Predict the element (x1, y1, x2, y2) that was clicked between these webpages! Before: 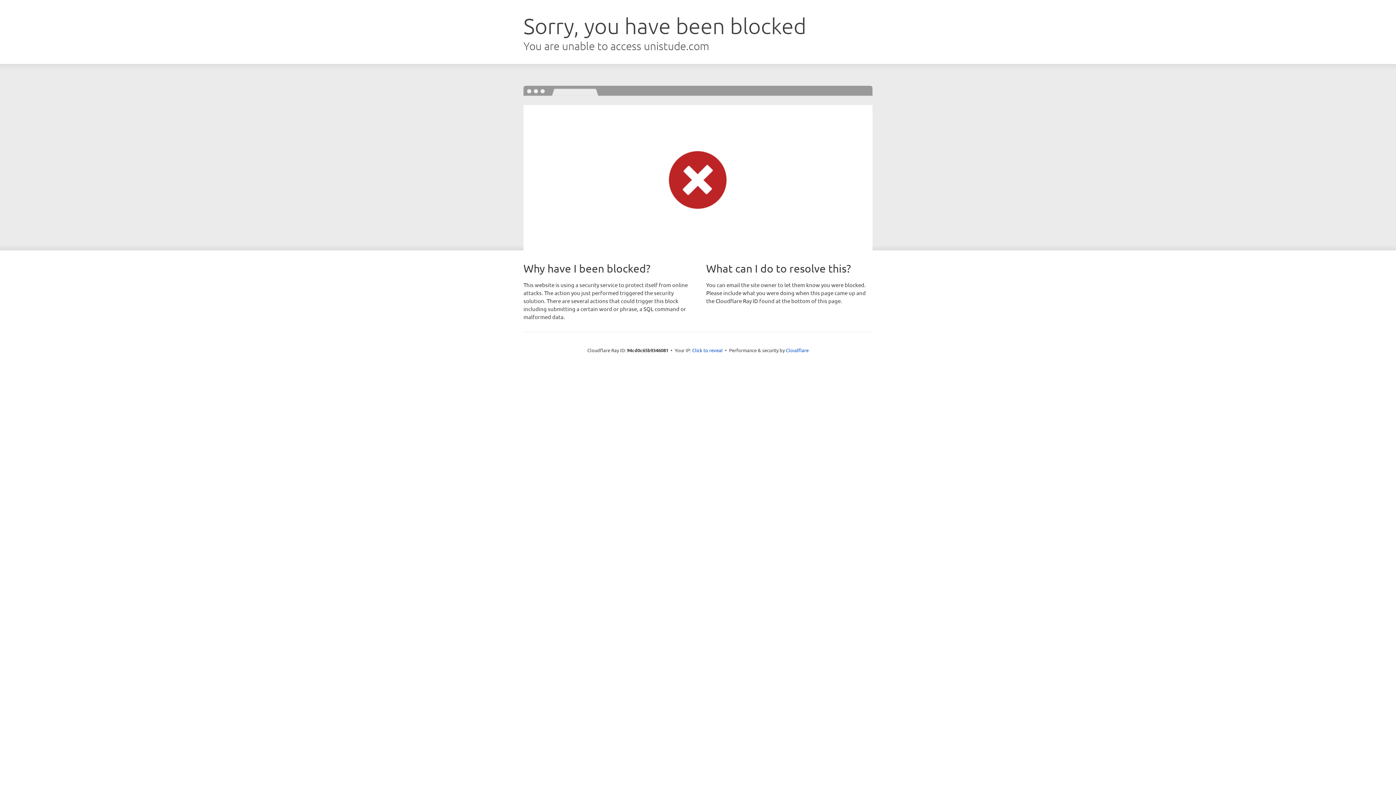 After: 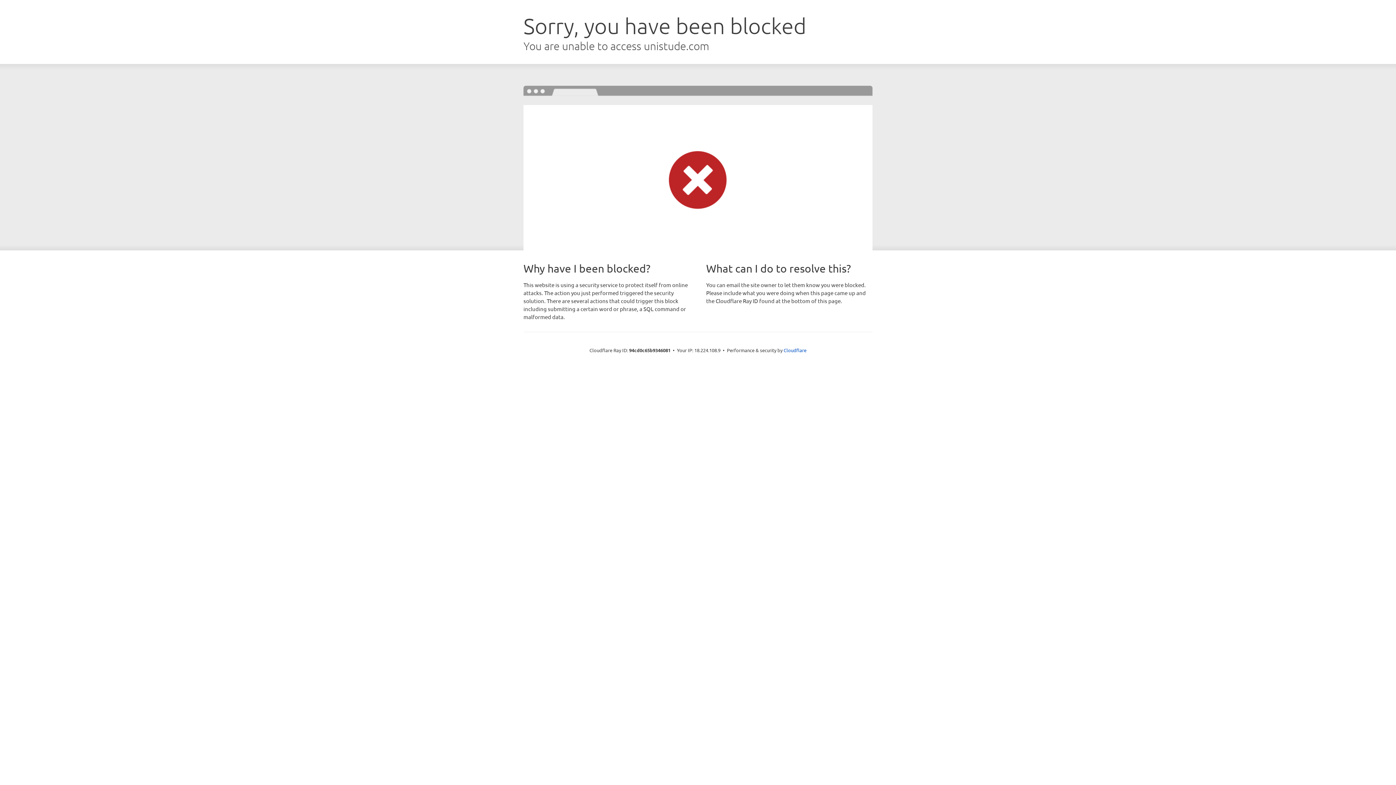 Action: label: Click to reveal bbox: (692, 346, 722, 353)